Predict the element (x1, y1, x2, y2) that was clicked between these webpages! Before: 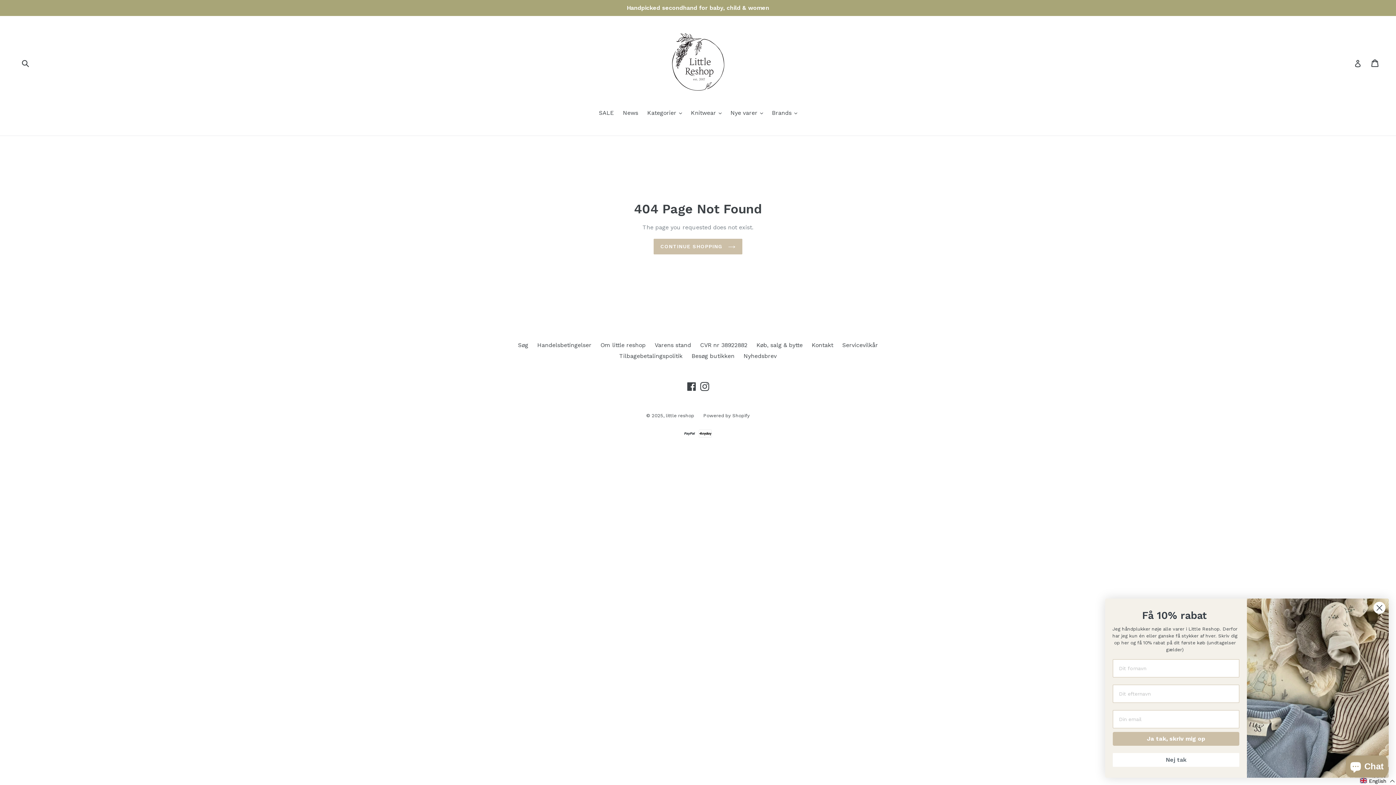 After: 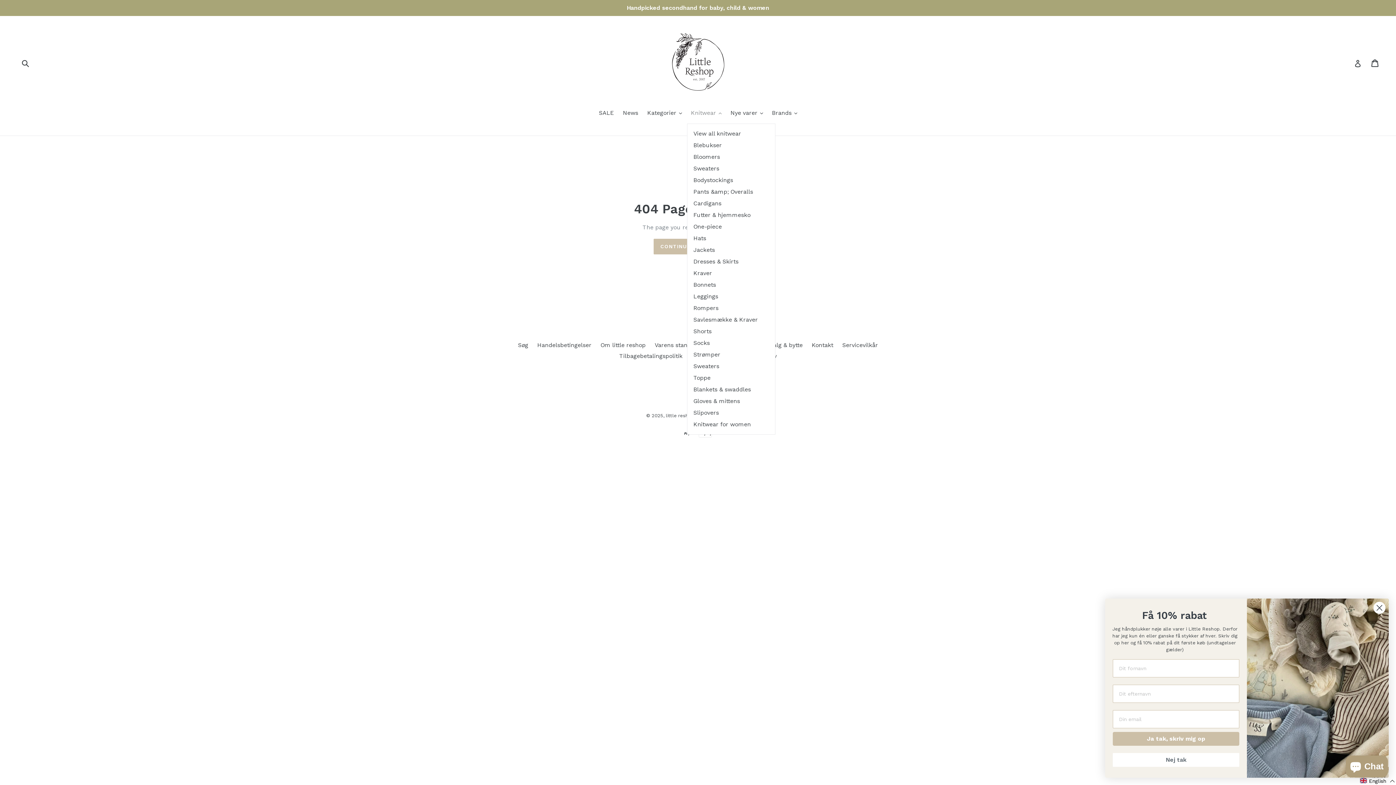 Action: bbox: (687, 108, 725, 118) label: Knitwear 
expand